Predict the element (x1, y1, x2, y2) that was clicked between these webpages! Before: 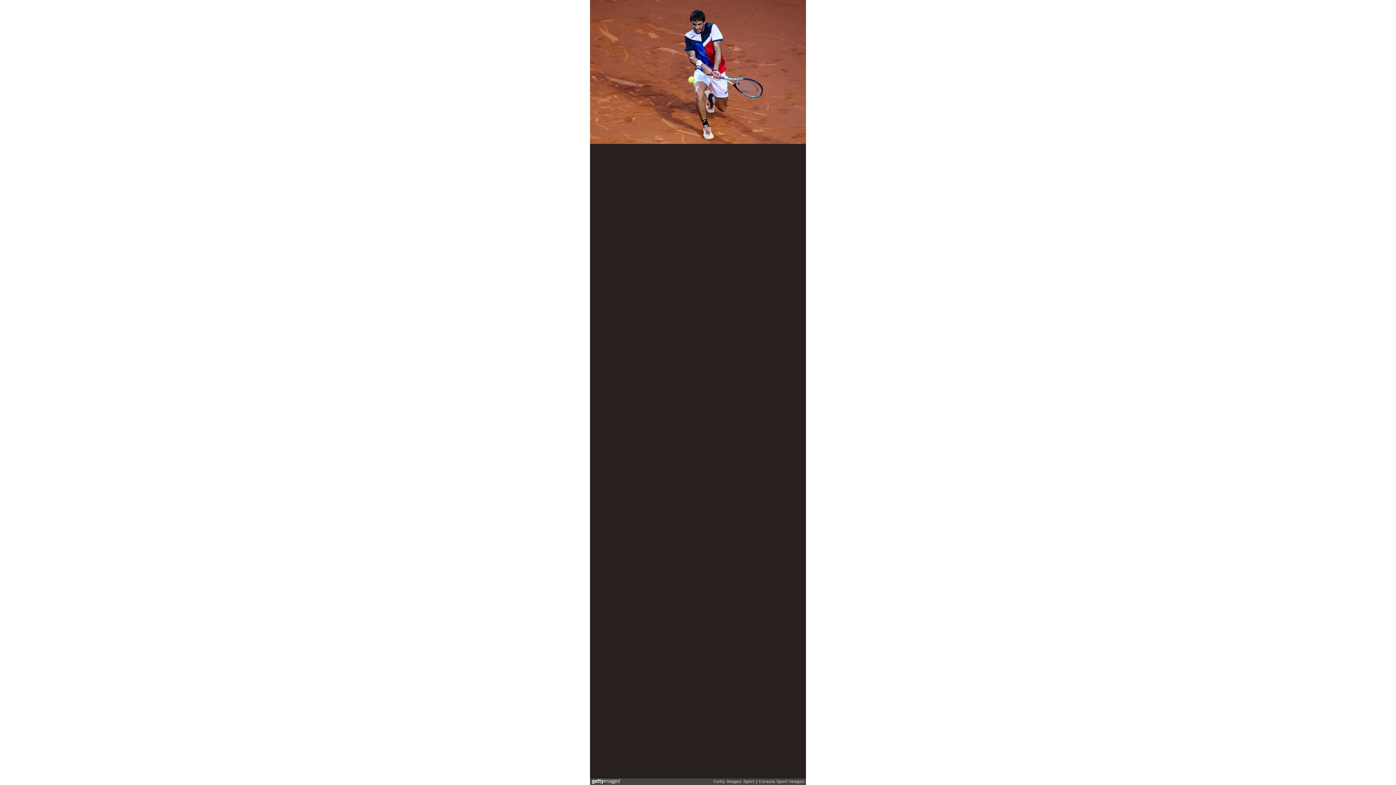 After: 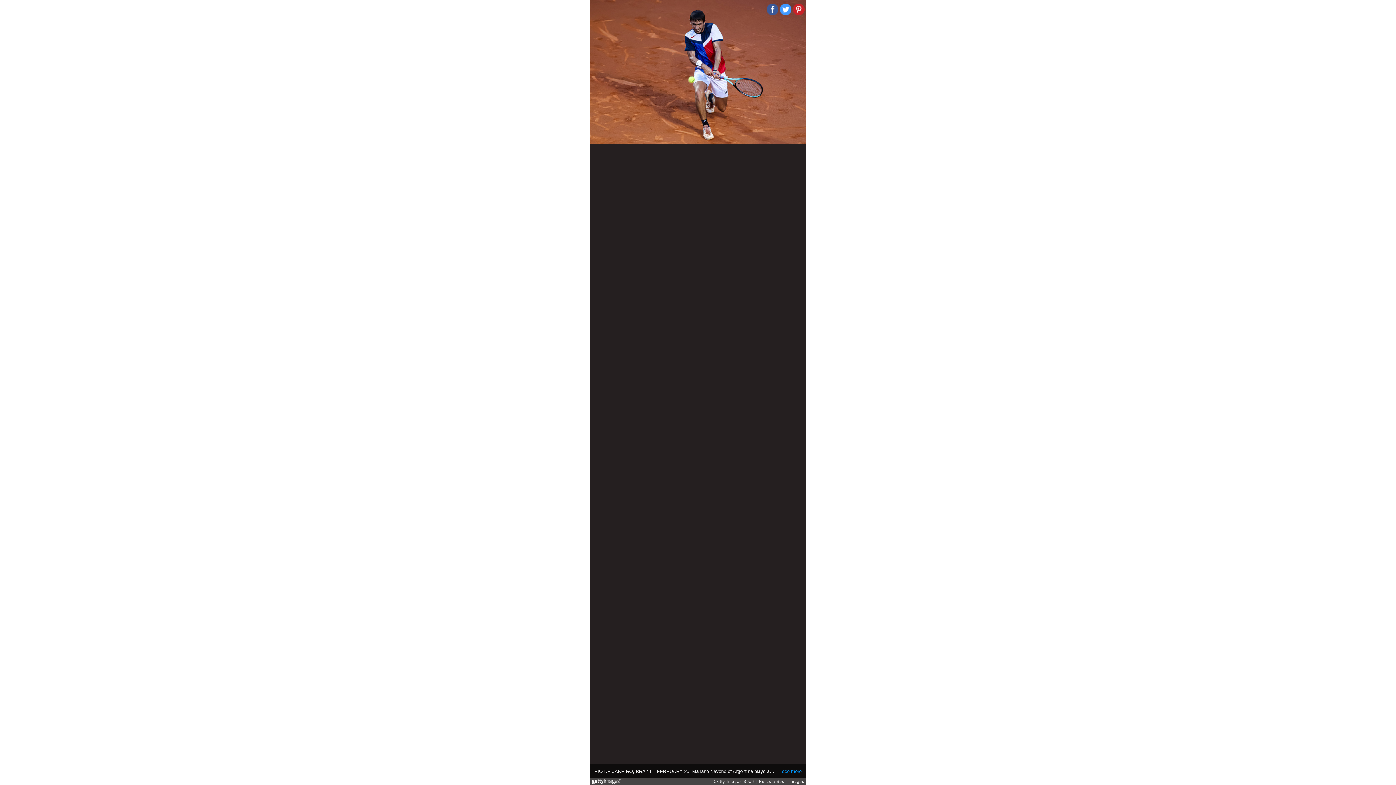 Action: bbox: (780, 3, 791, 15)